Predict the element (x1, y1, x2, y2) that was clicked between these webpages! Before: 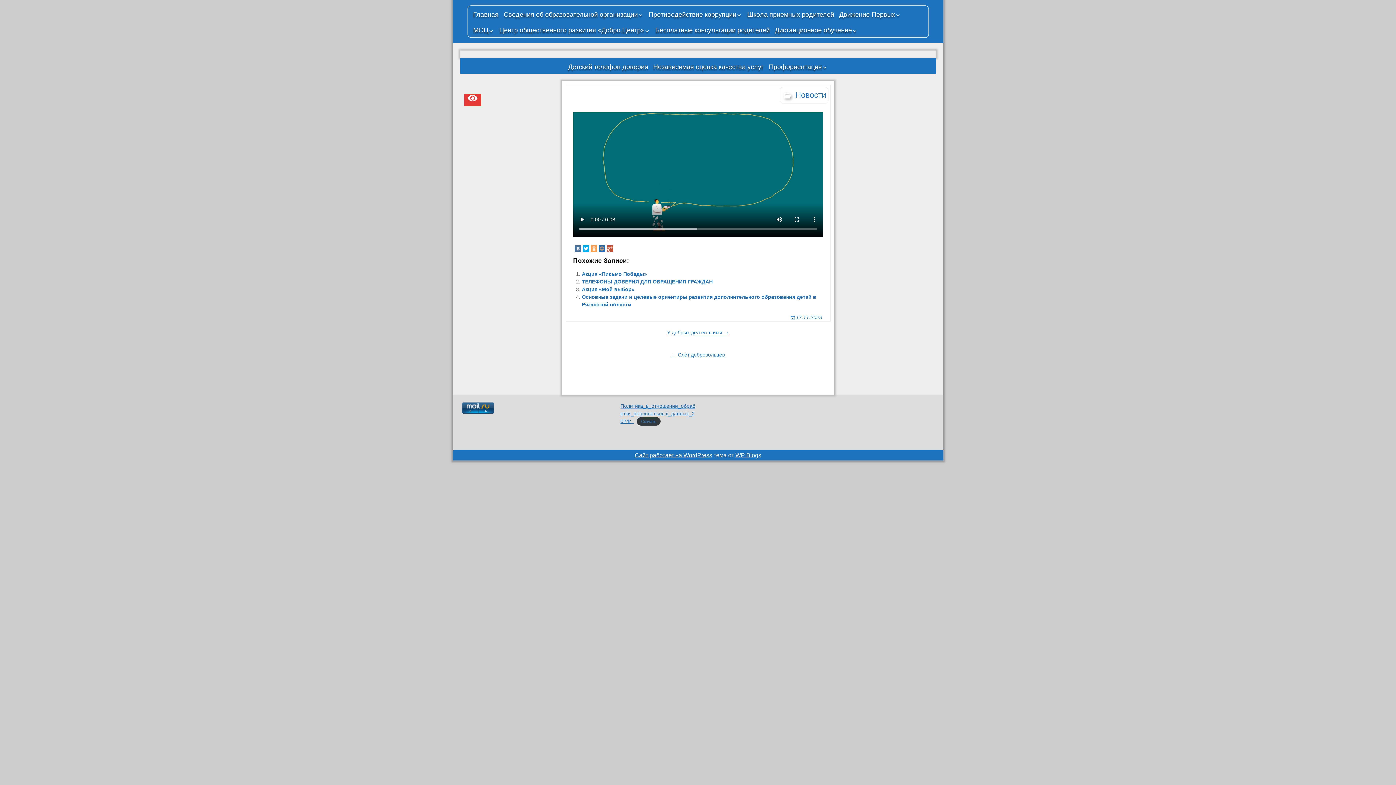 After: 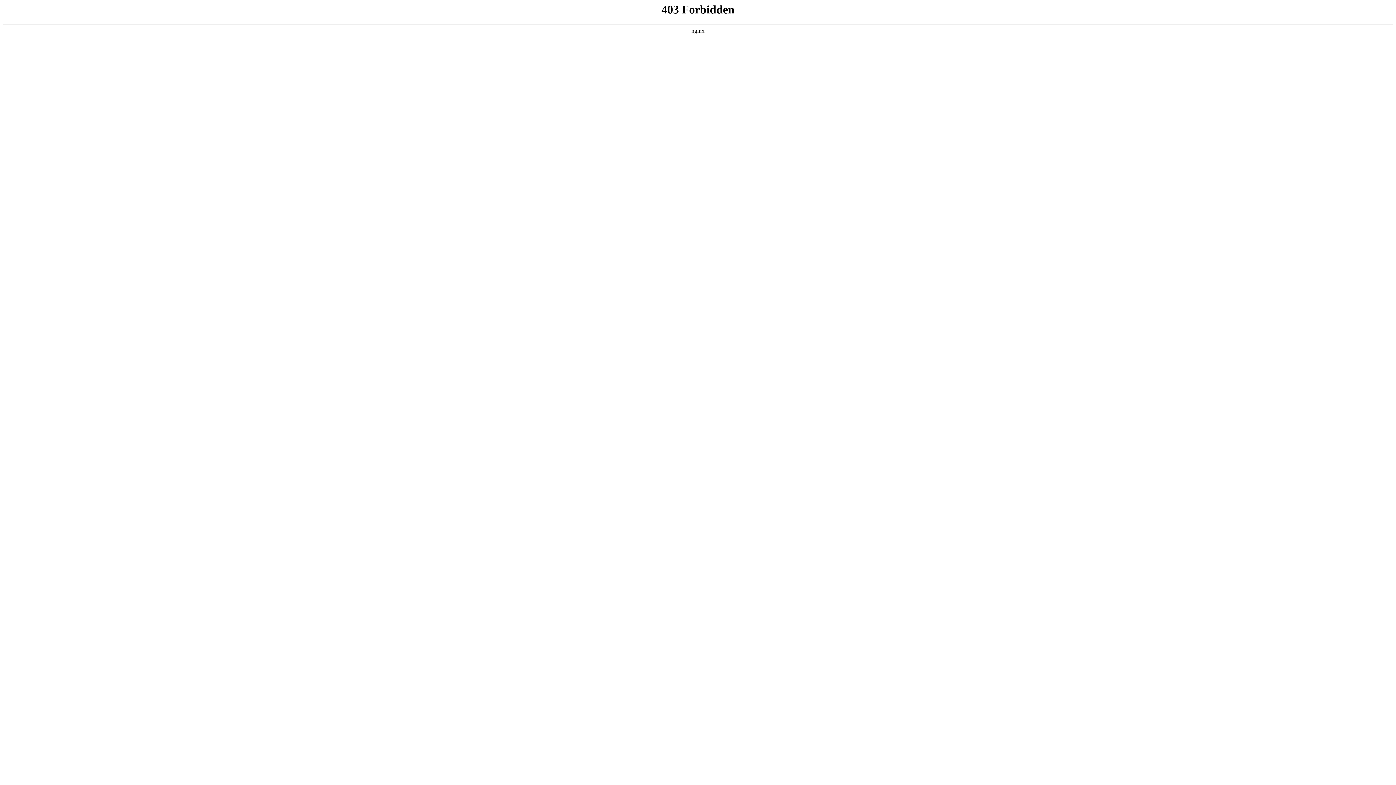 Action: label: Сайт работает на WordPress bbox: (634, 452, 712, 458)